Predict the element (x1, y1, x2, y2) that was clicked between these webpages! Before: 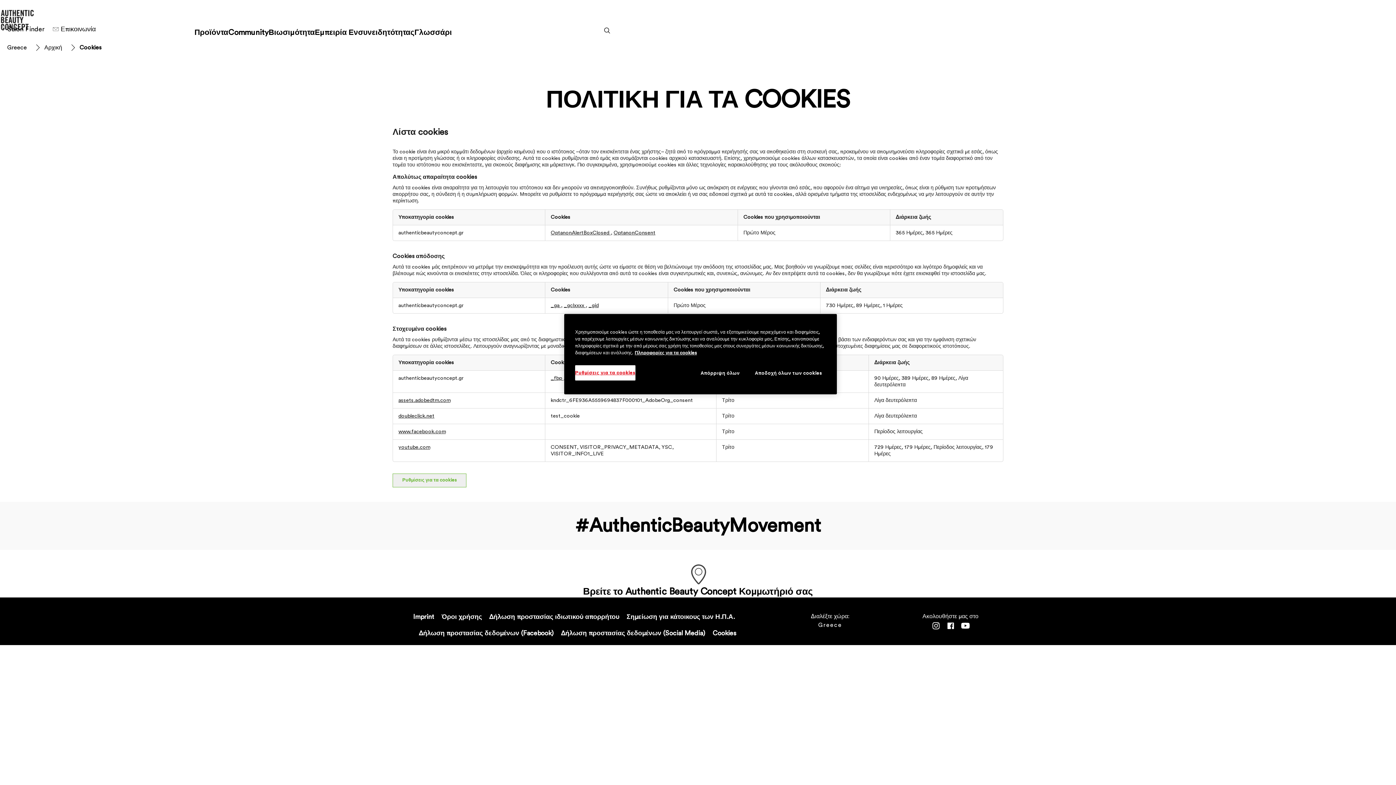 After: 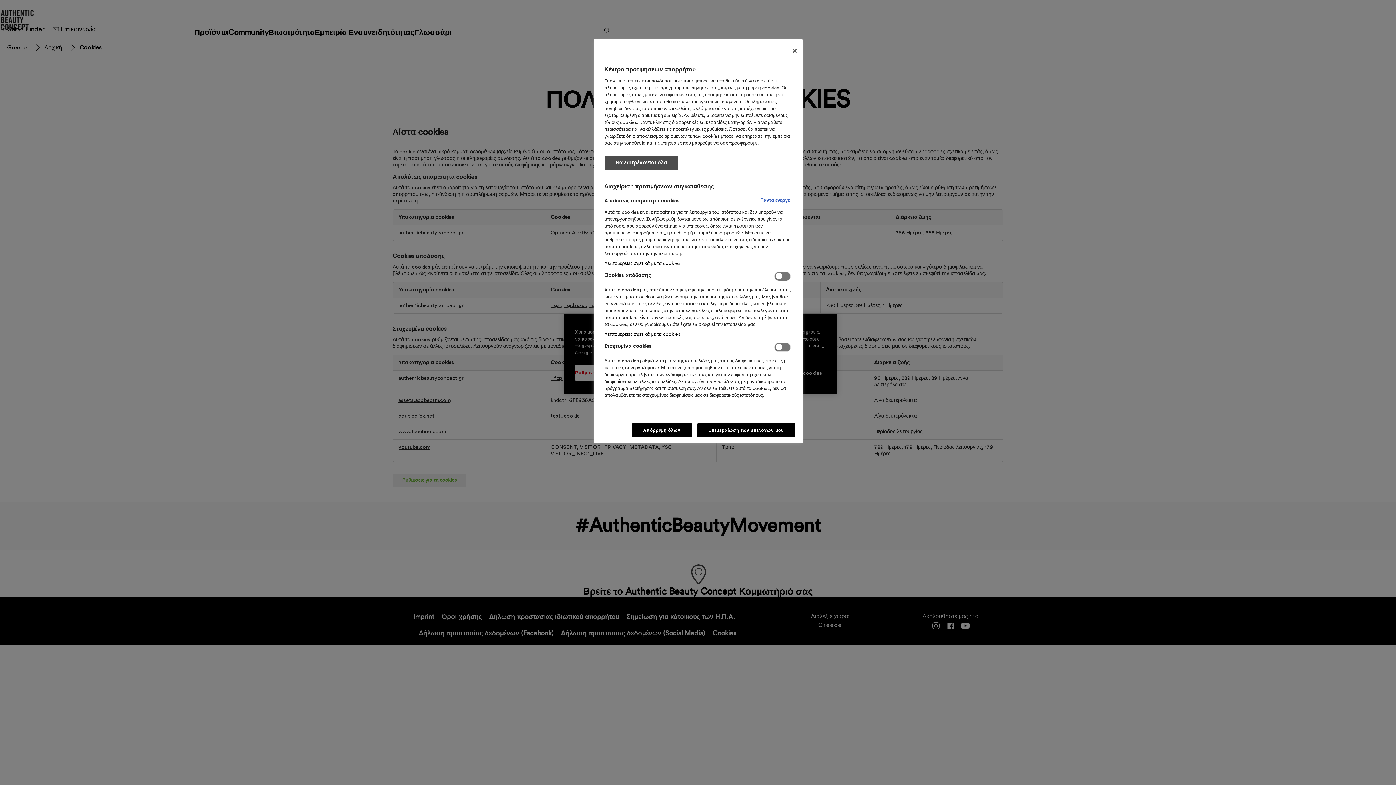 Action: bbox: (392, 473, 466, 487) label: Ρυθμίσεις για τα cookies